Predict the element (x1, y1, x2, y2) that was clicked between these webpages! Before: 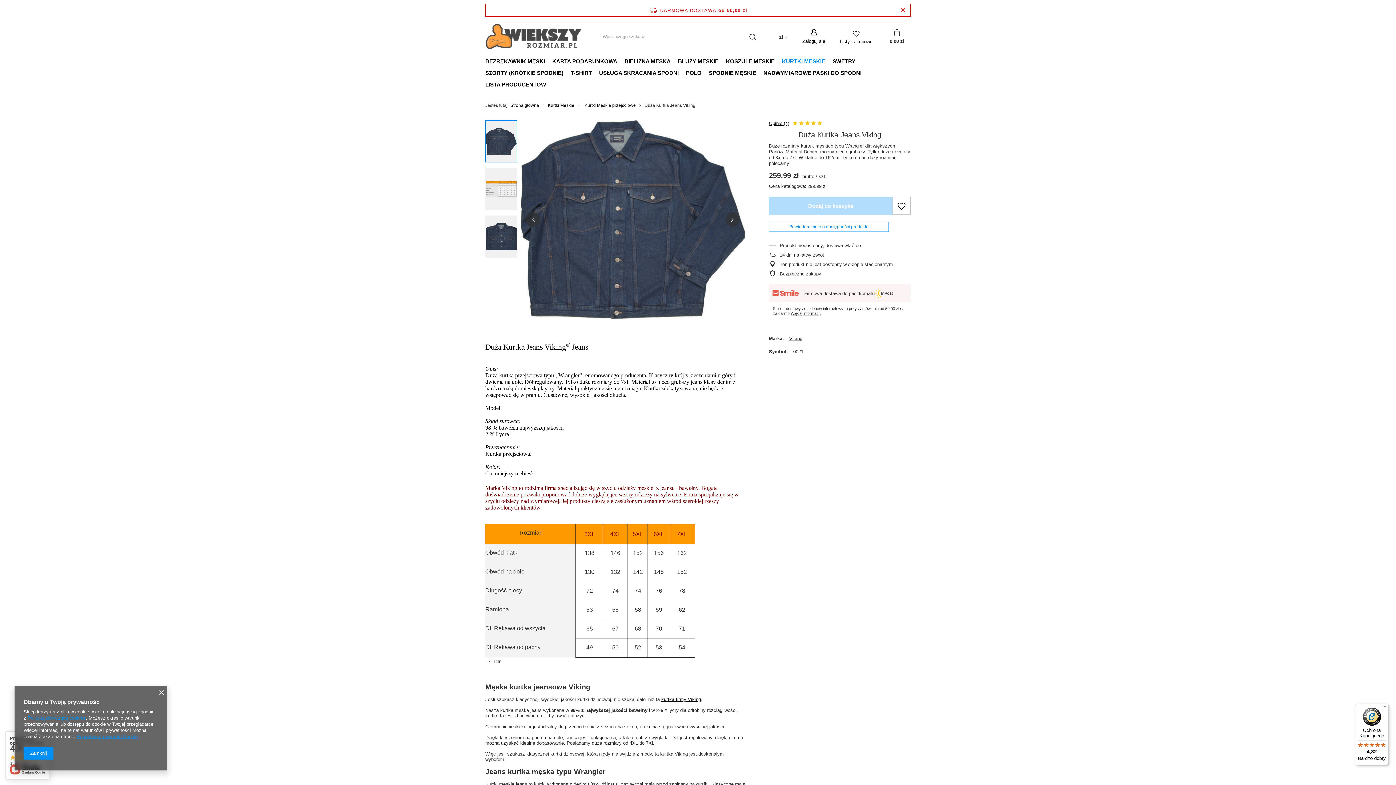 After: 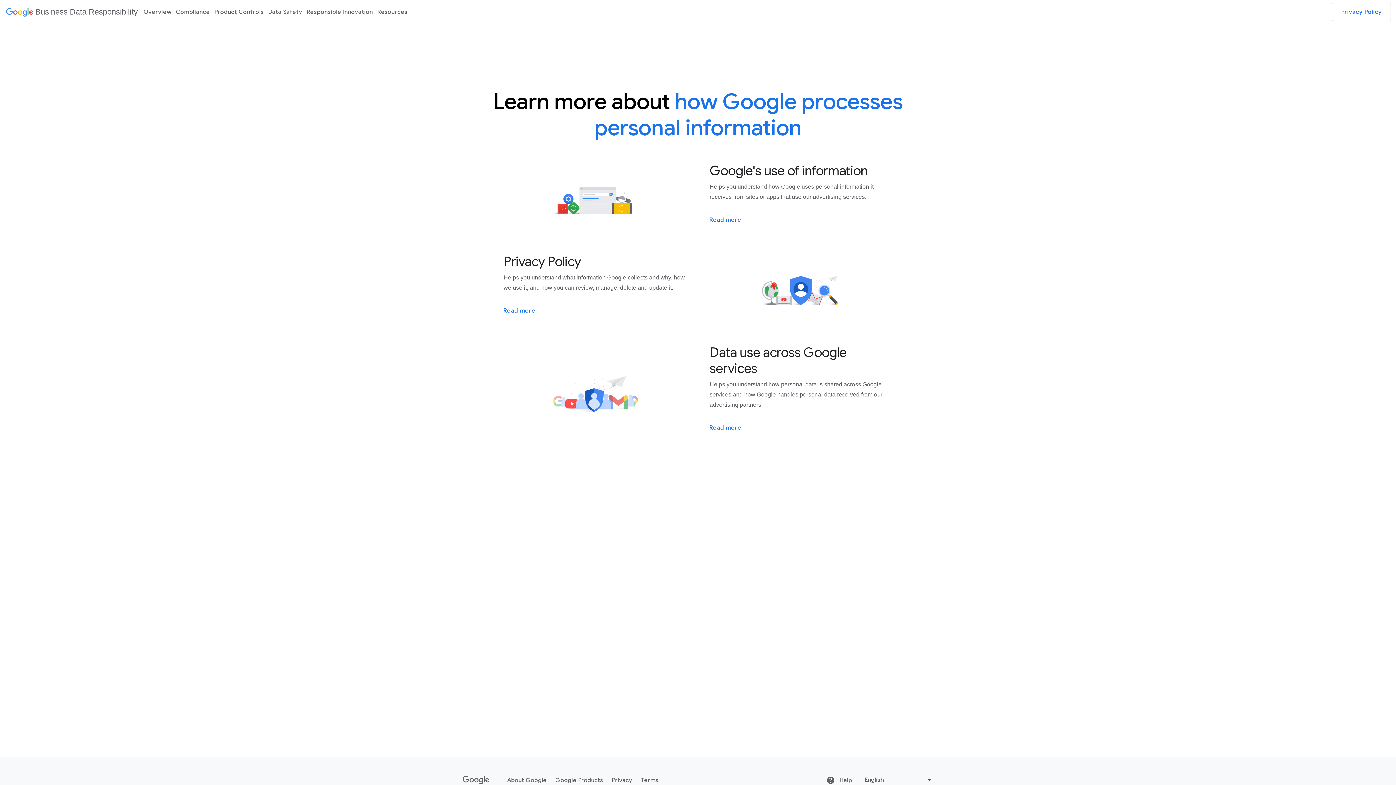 Action: bbox: (76, 734, 137, 739) label: Prywatność i warunki Google